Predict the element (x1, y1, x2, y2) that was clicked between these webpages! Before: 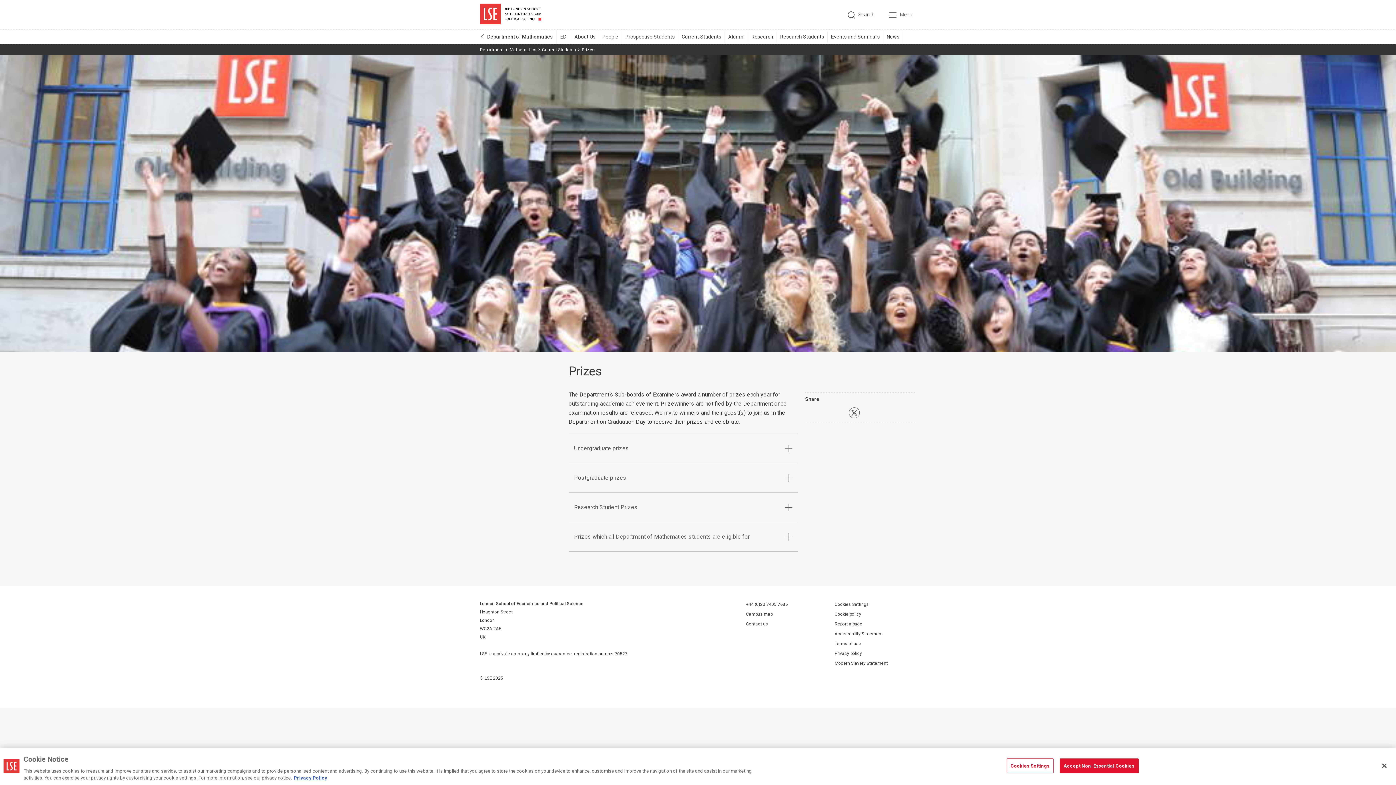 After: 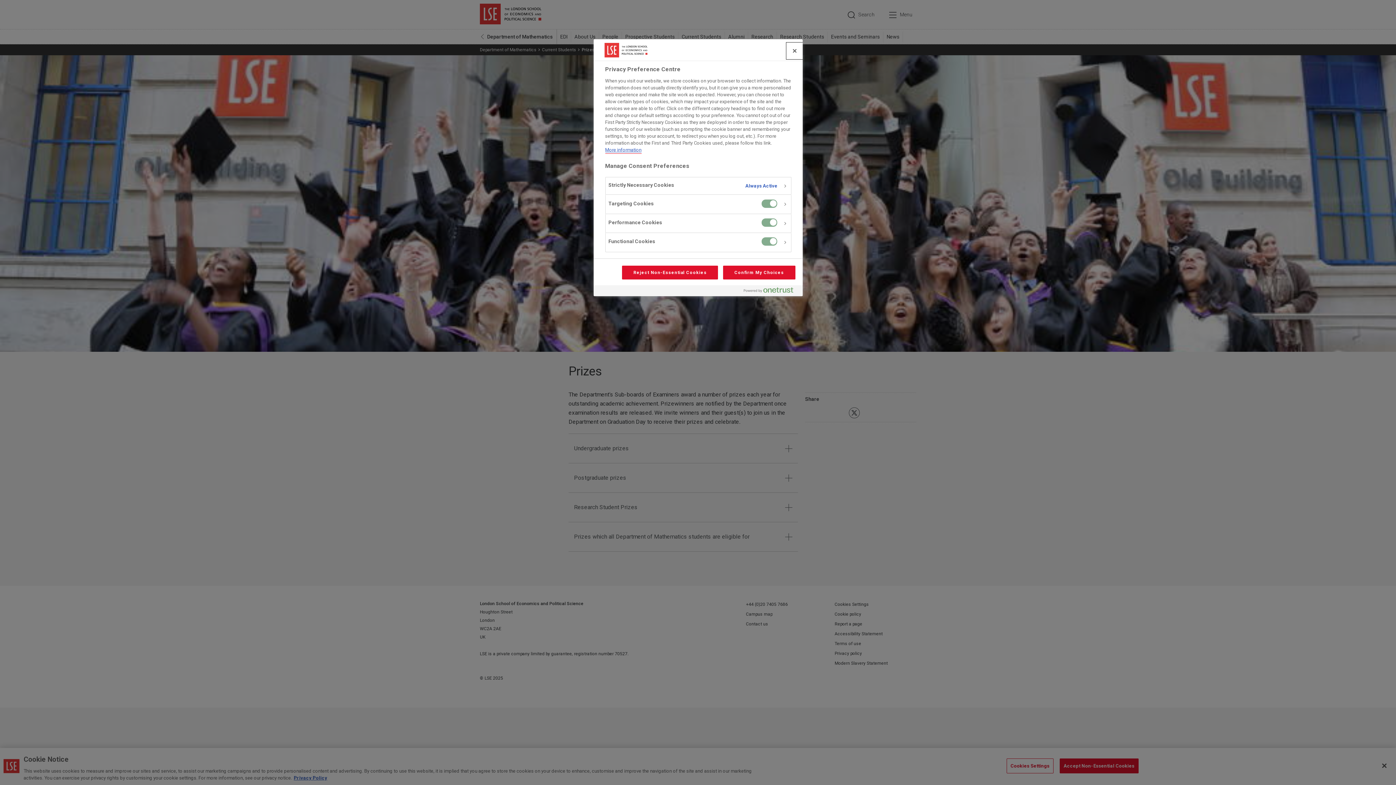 Action: label: Cookies Settings bbox: (1006, 758, 1053, 773)